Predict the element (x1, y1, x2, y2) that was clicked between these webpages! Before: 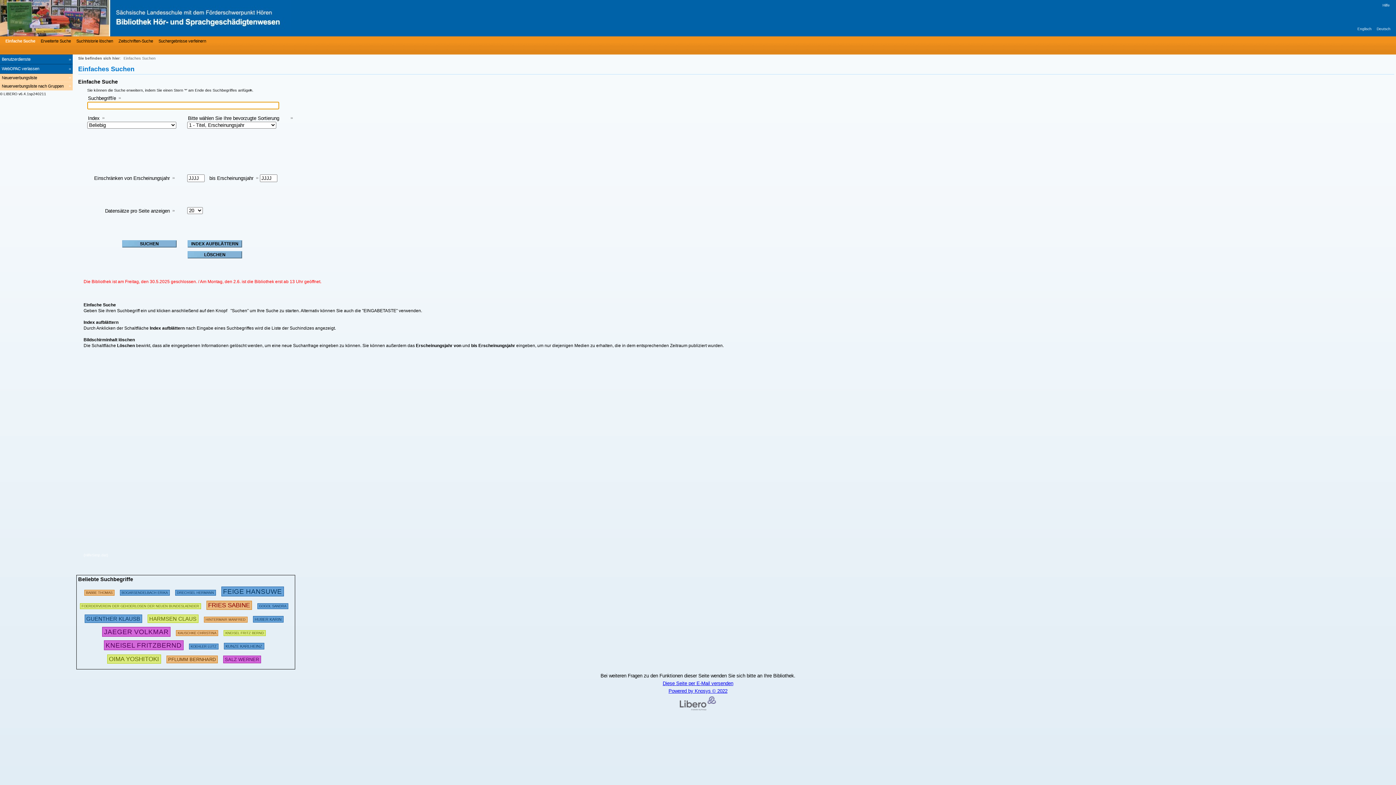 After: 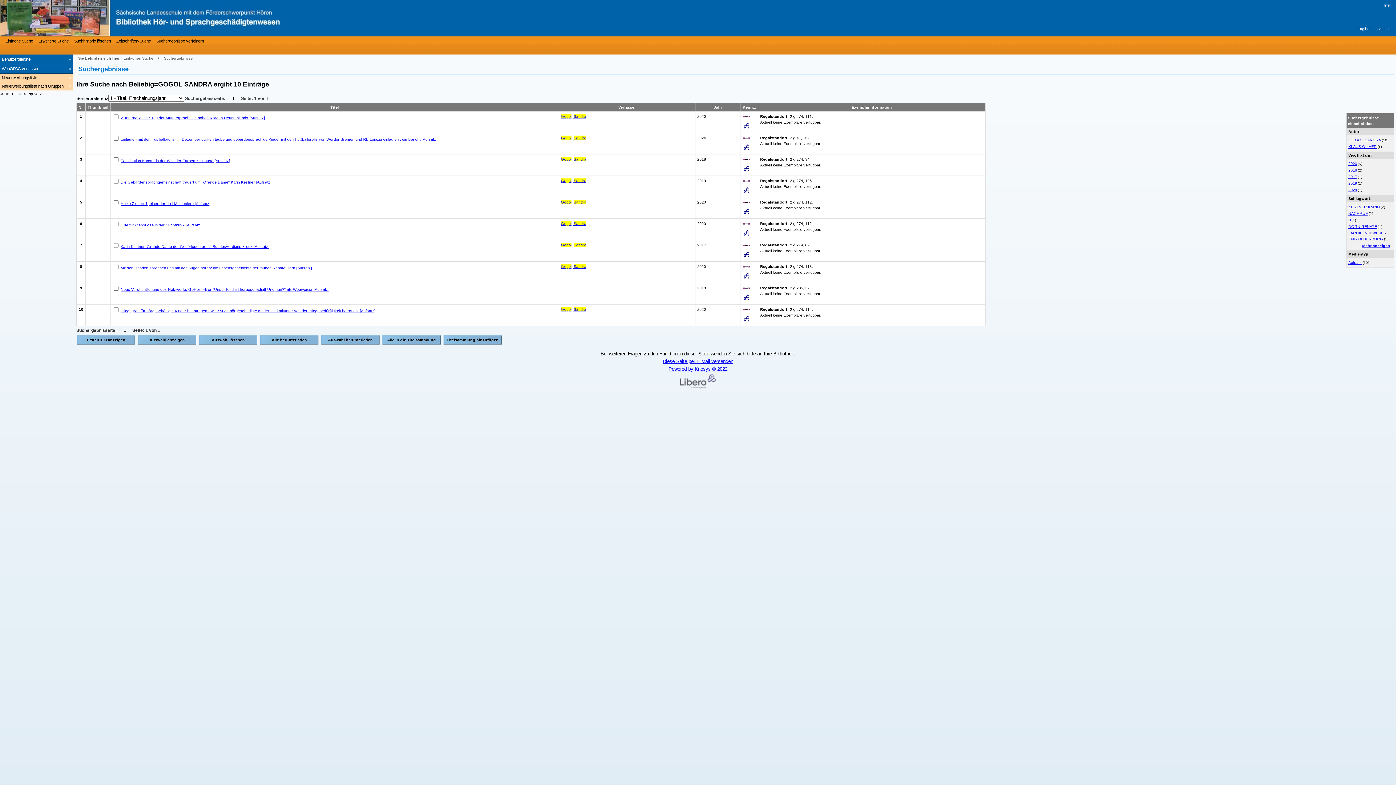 Action: bbox: (257, 601, 288, 609) label: 103246 Suchen  - Letzte Suche: 10 exakte Treffer